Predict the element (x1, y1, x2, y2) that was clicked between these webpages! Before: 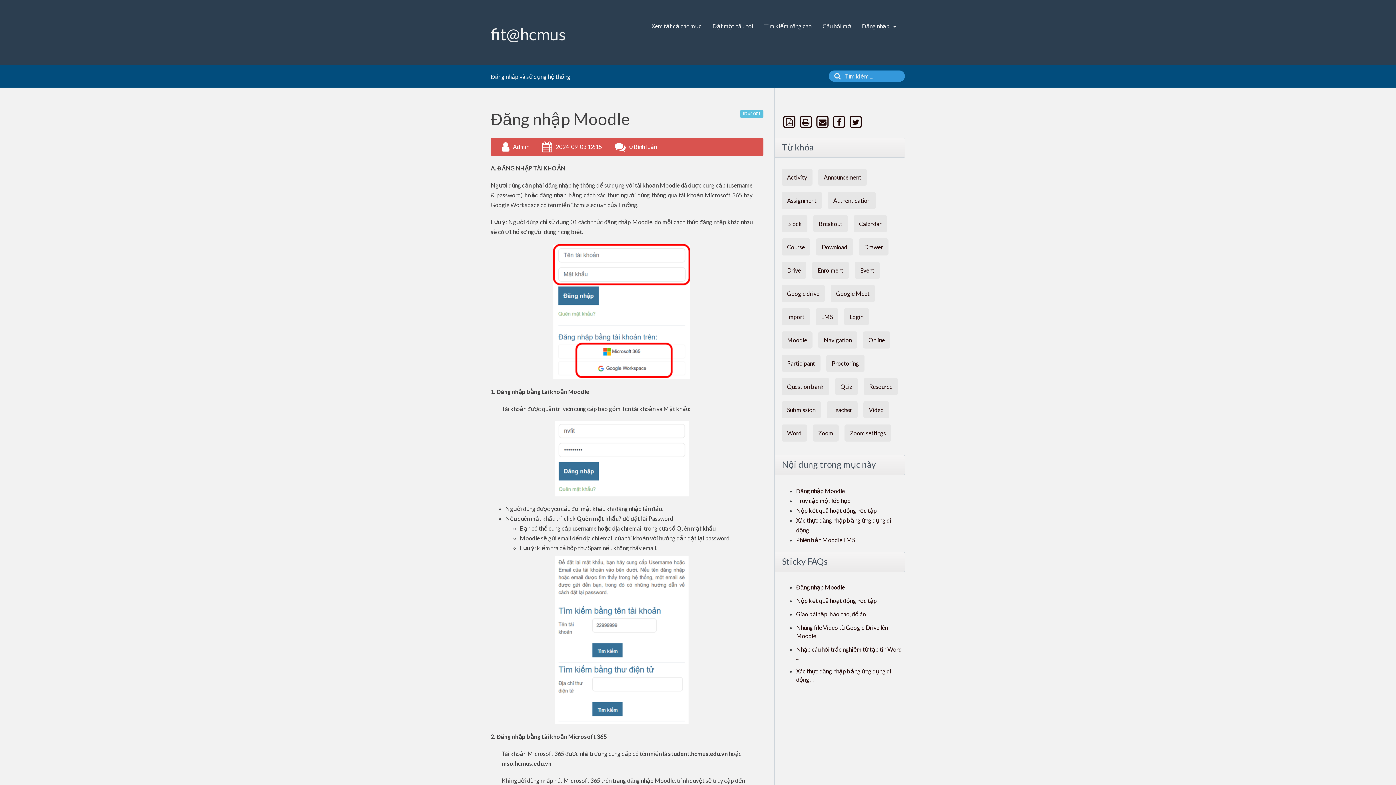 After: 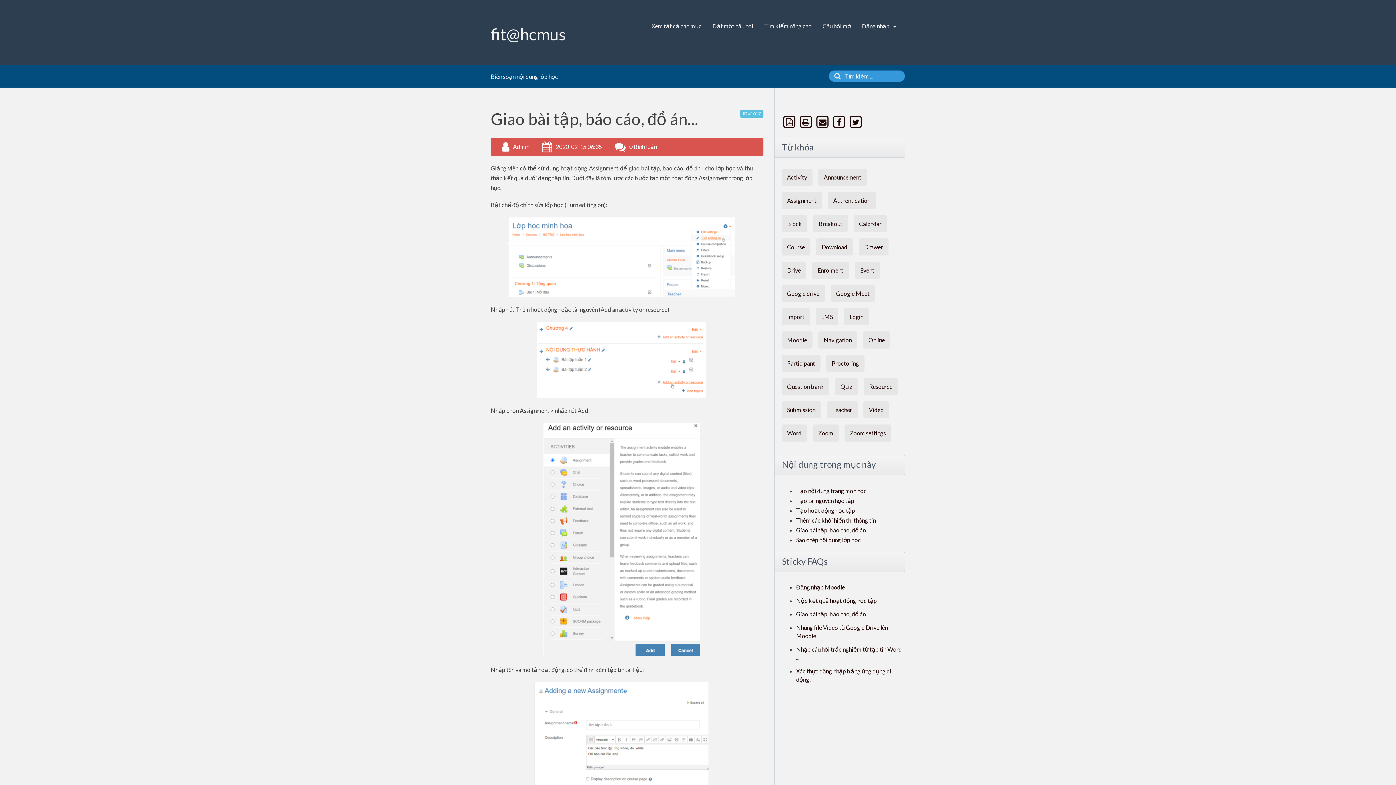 Action: bbox: (796, 610, 869, 617) label: Giao bài tập, báo cáo, đồ án...